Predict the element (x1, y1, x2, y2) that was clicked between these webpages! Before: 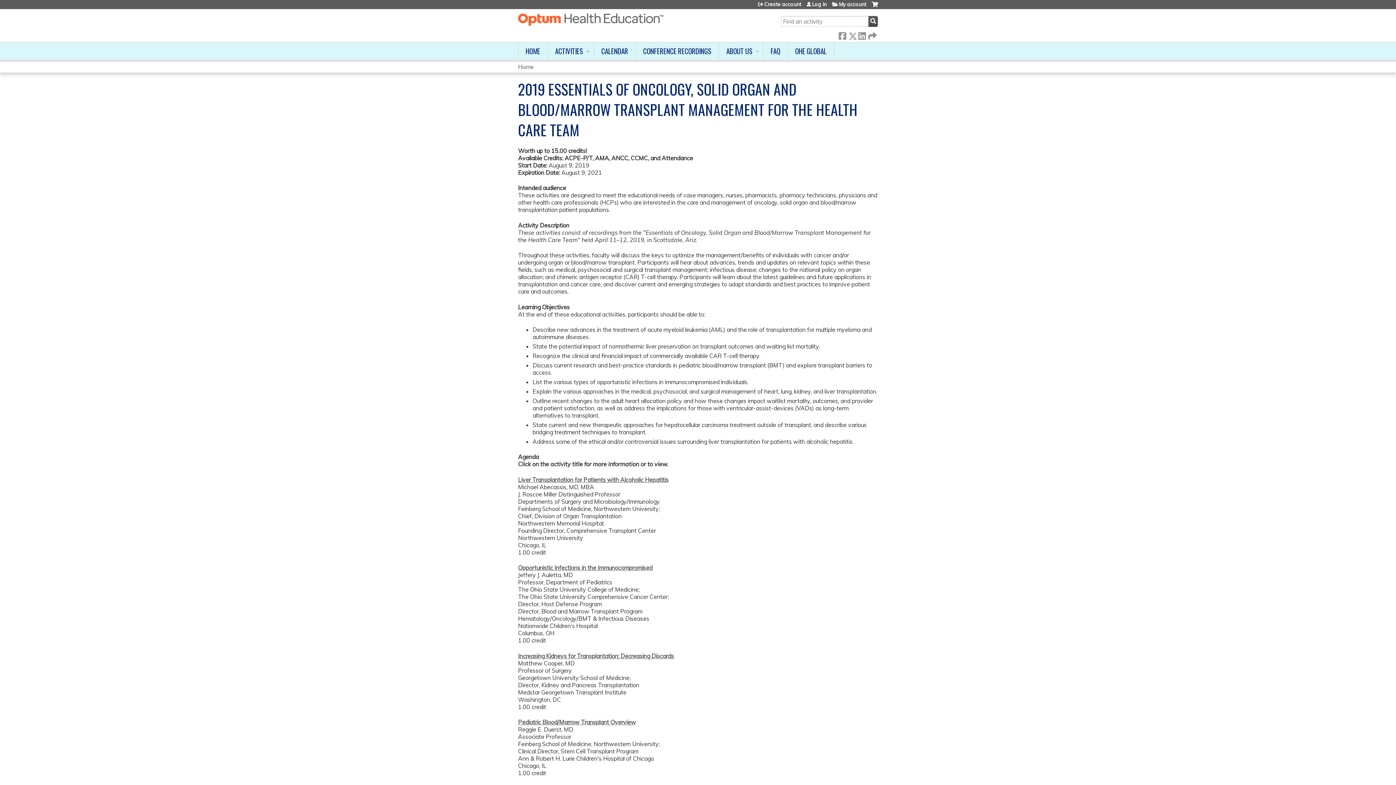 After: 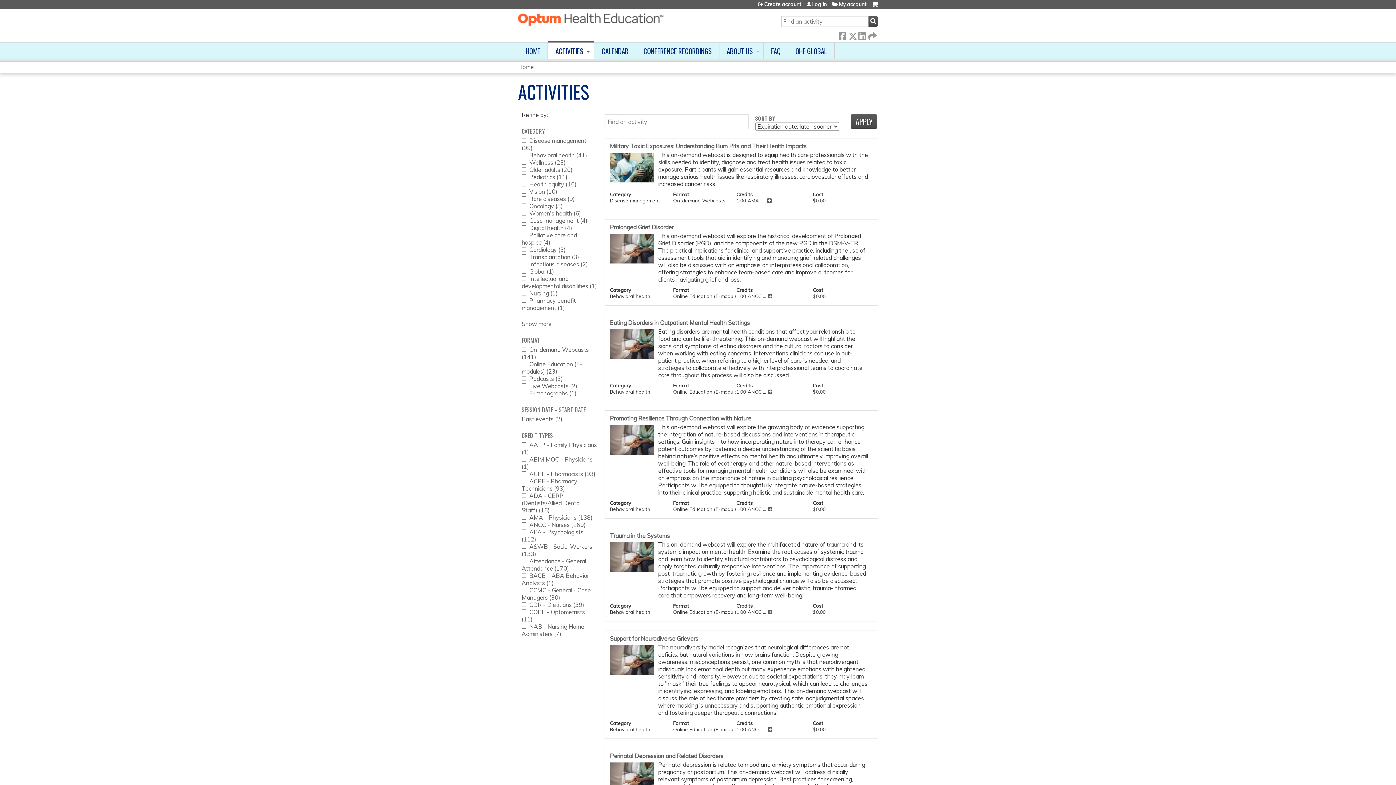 Action: label: ACTIVITIES bbox: (548, 42, 594, 59)